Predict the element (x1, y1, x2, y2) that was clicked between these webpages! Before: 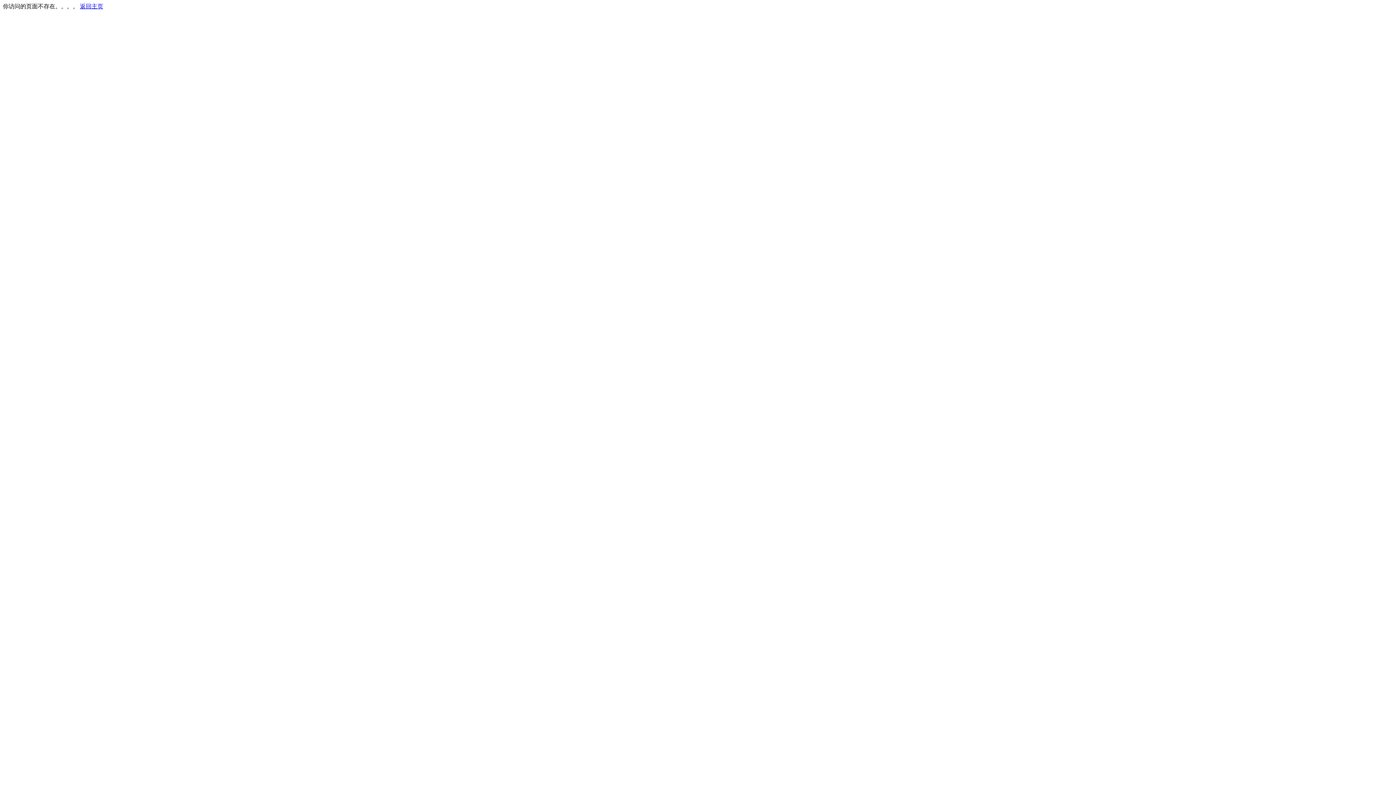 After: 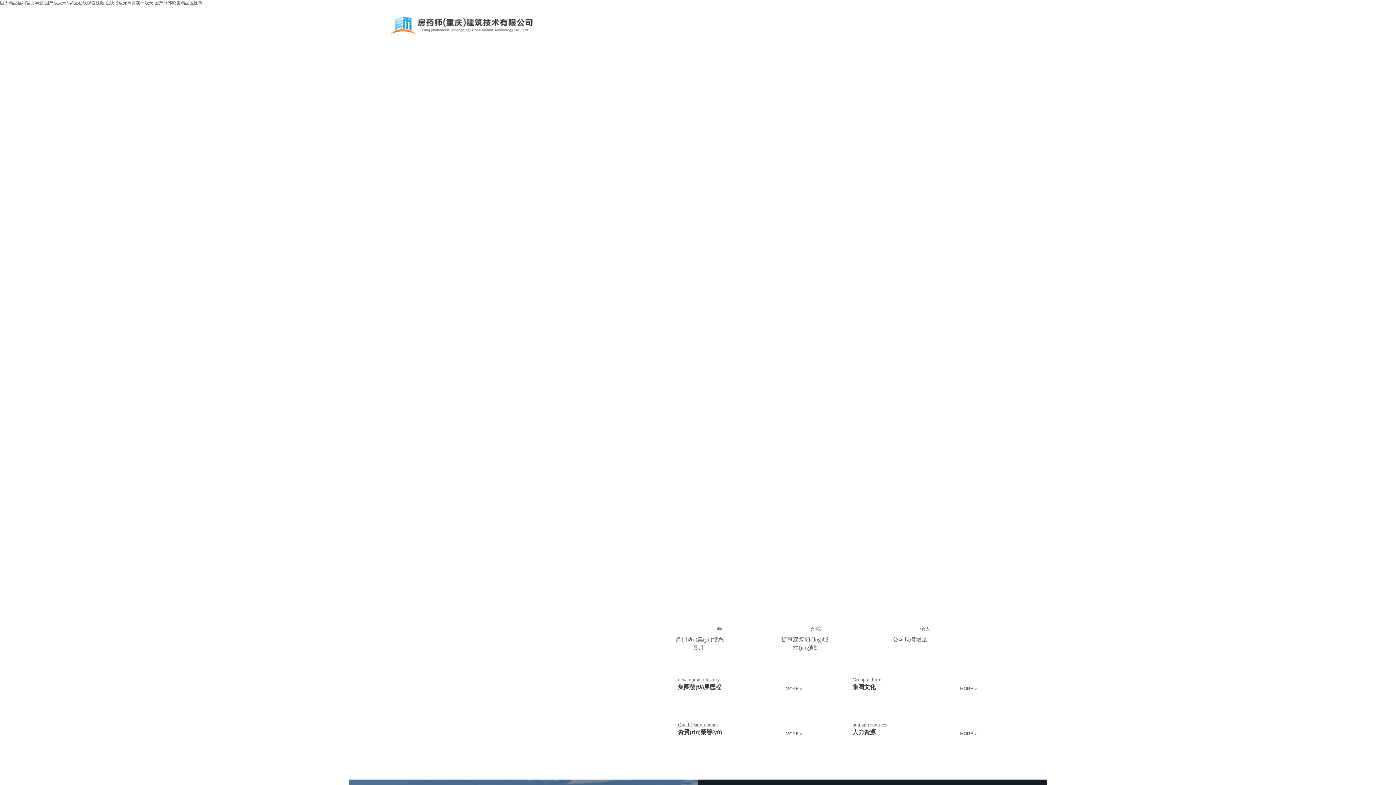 Action: bbox: (80, 3, 103, 9) label: 返回主页